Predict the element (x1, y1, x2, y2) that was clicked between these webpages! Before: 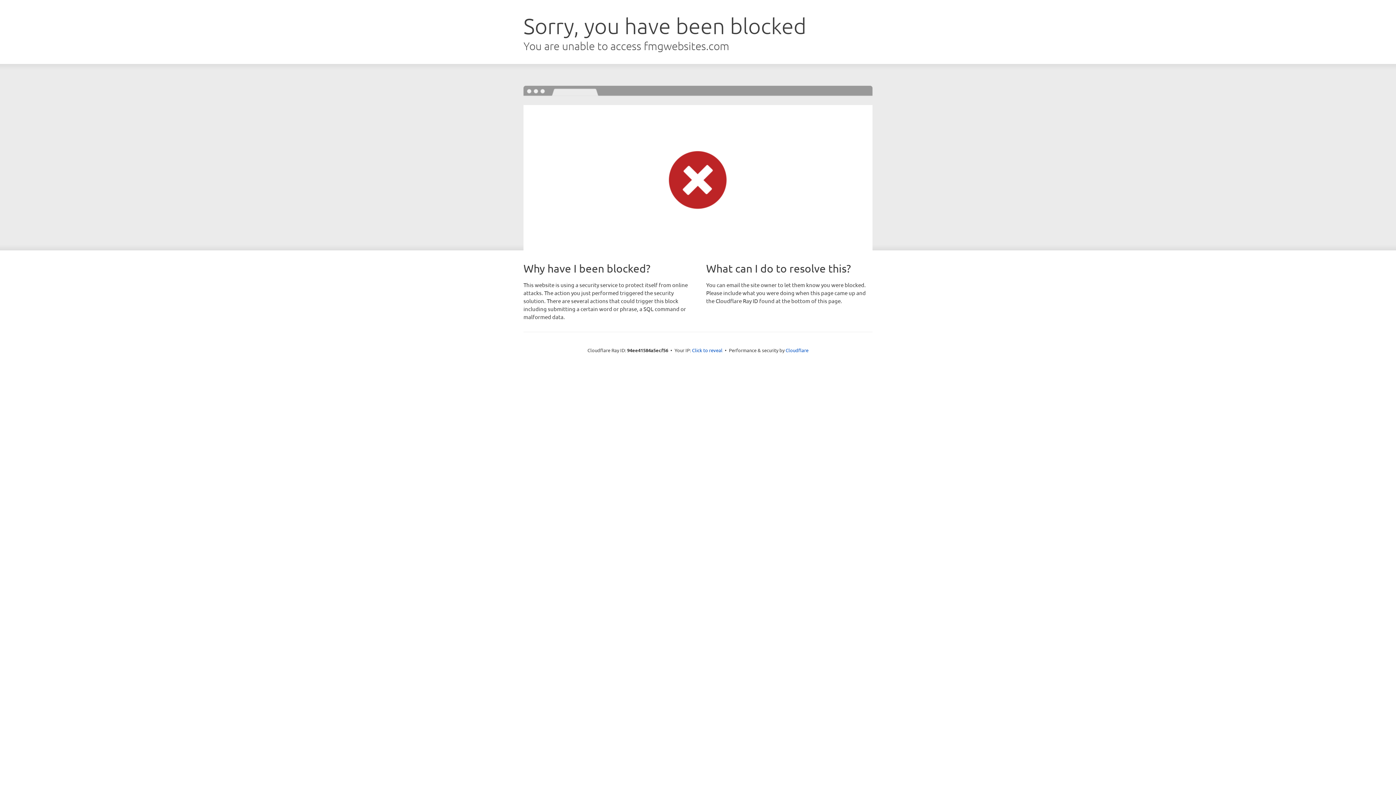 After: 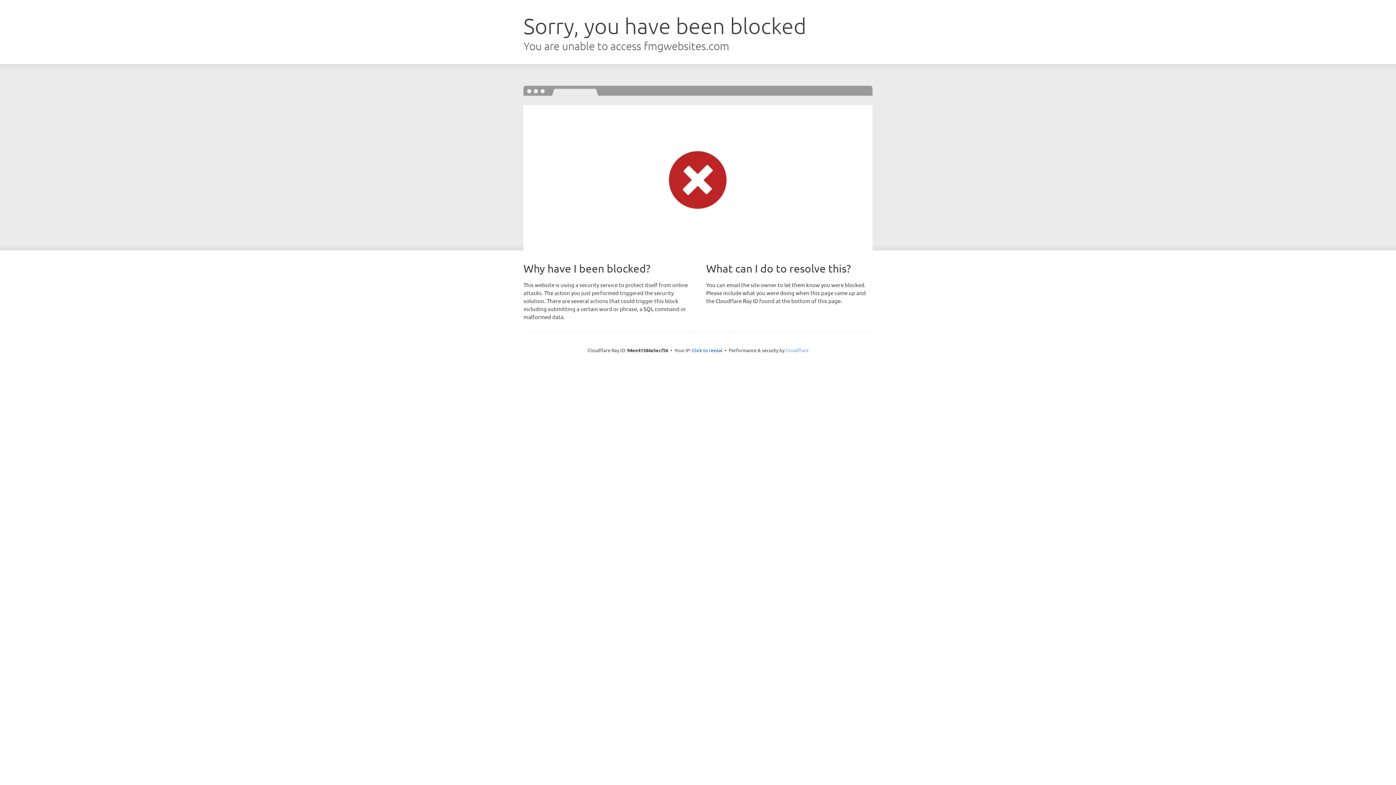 Action: label: Cloudflare bbox: (785, 347, 808, 353)